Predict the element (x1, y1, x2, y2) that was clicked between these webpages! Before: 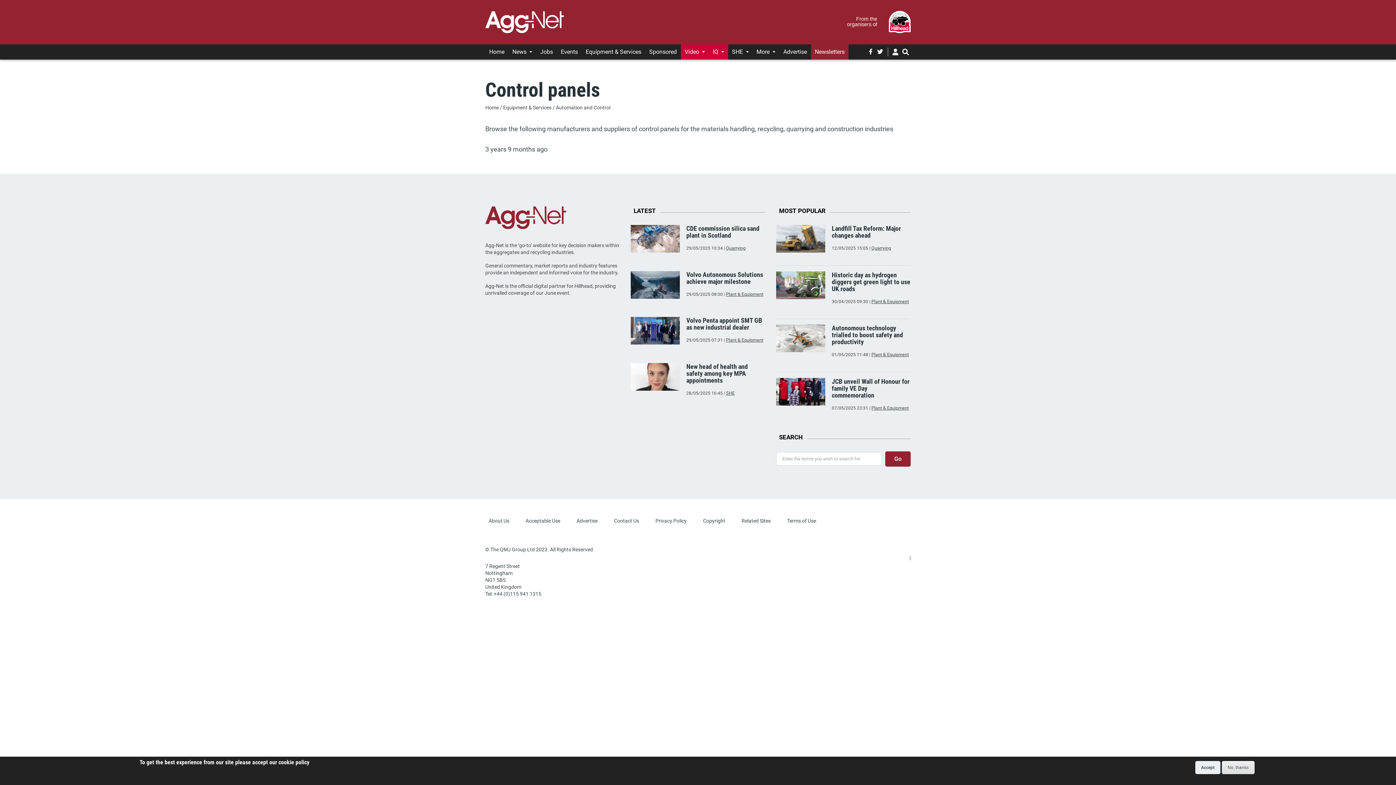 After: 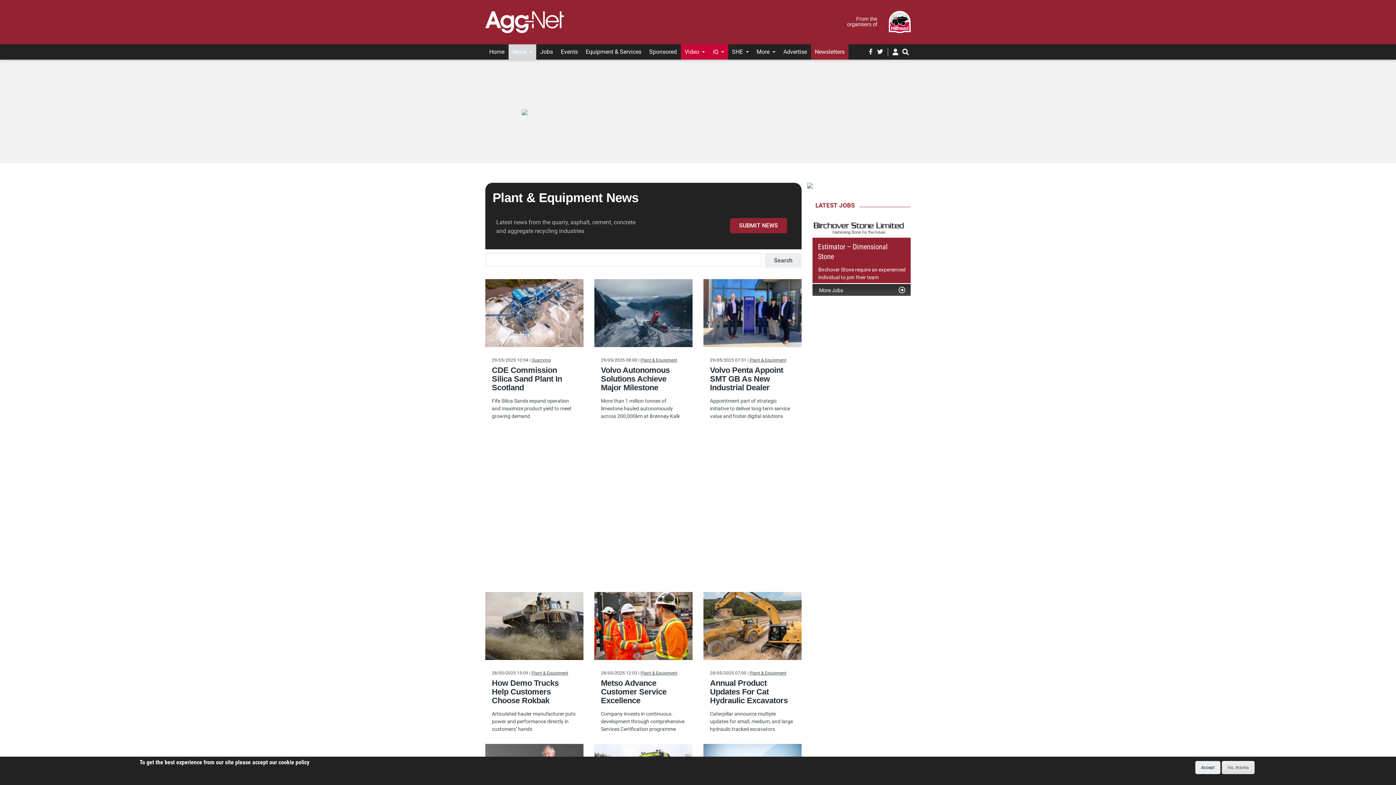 Action: label: Plant & Equipment bbox: (871, 352, 909, 357)